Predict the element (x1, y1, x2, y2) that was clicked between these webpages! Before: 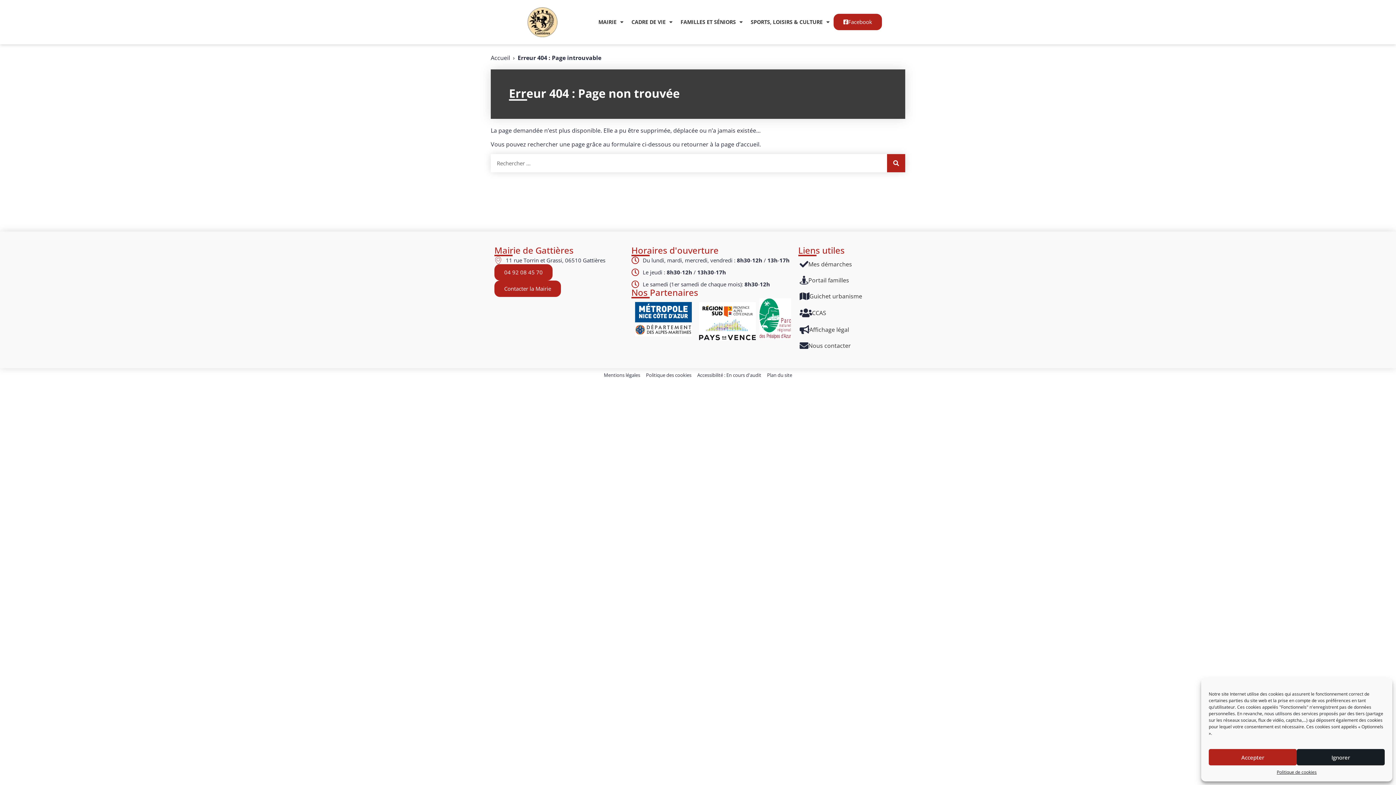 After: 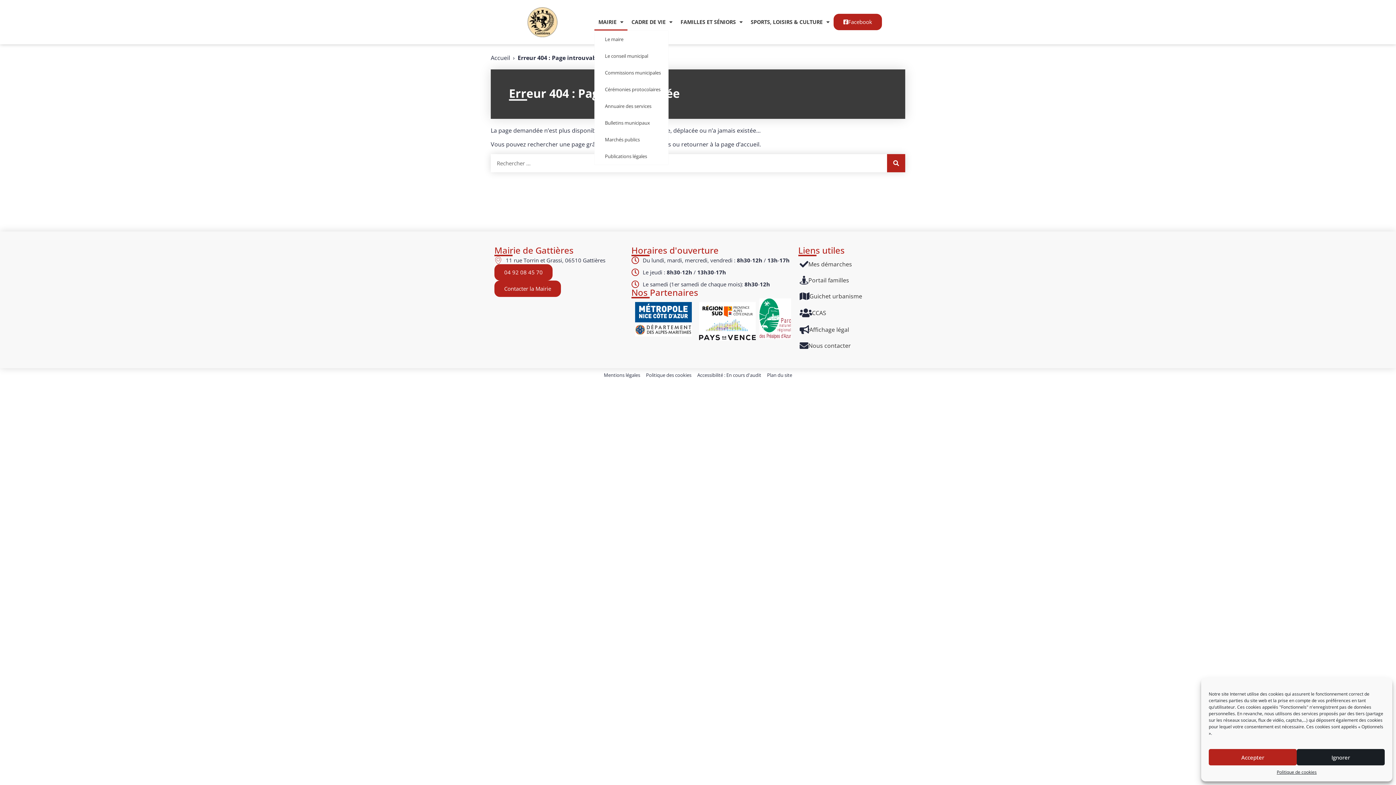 Action: bbox: (594, 13, 627, 30) label: MAIRIE